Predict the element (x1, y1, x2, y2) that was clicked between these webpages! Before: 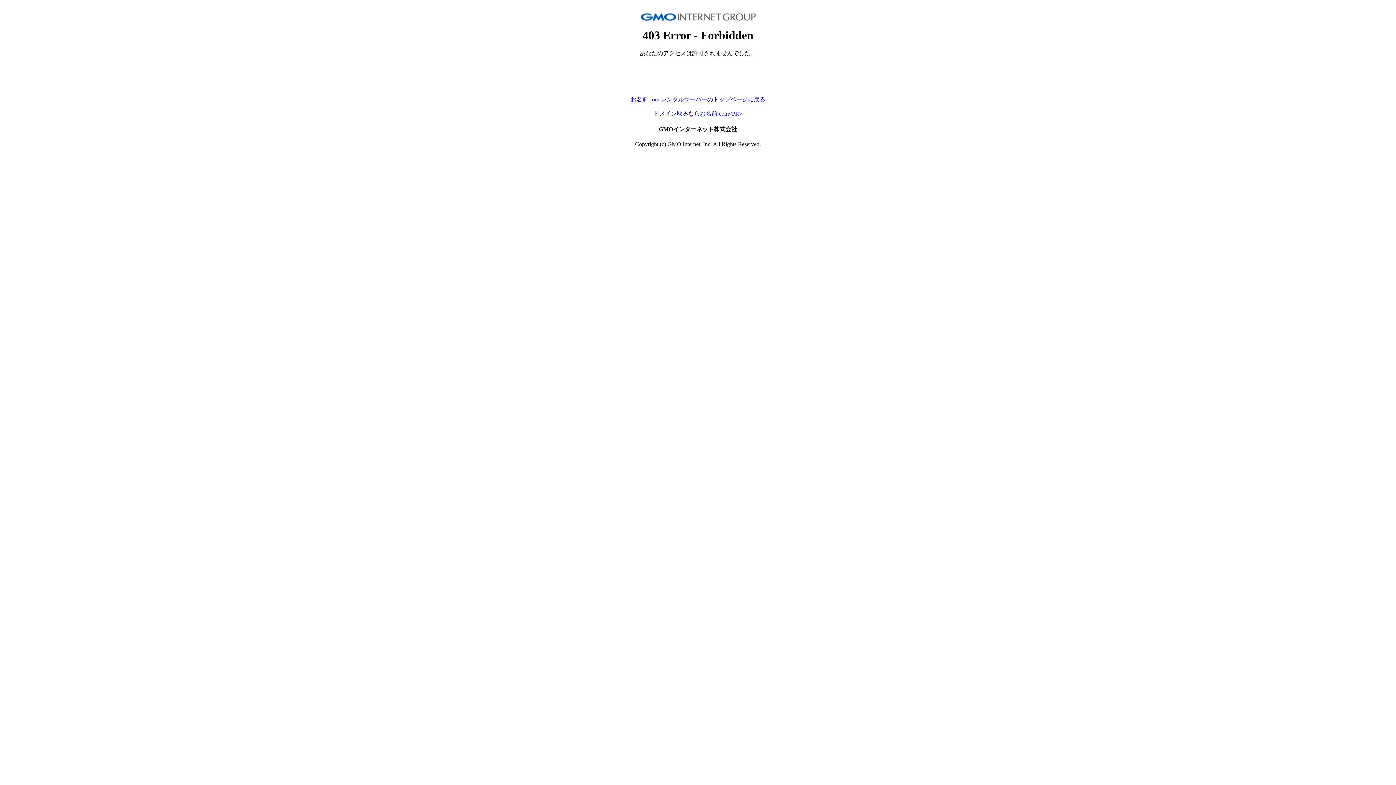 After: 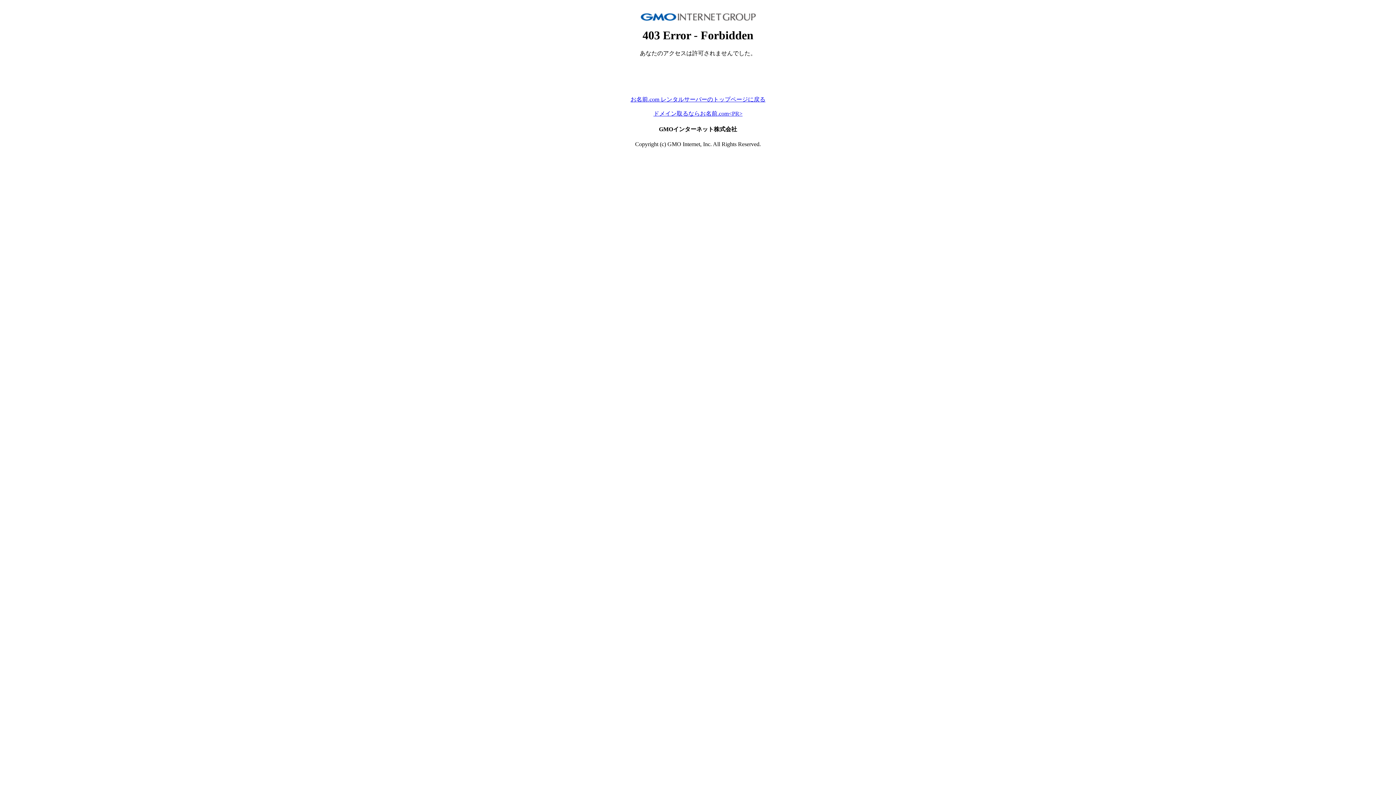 Action: bbox: (630, 96, 765, 102) label: お名前.com レンタルサーバーのトップページに戻る